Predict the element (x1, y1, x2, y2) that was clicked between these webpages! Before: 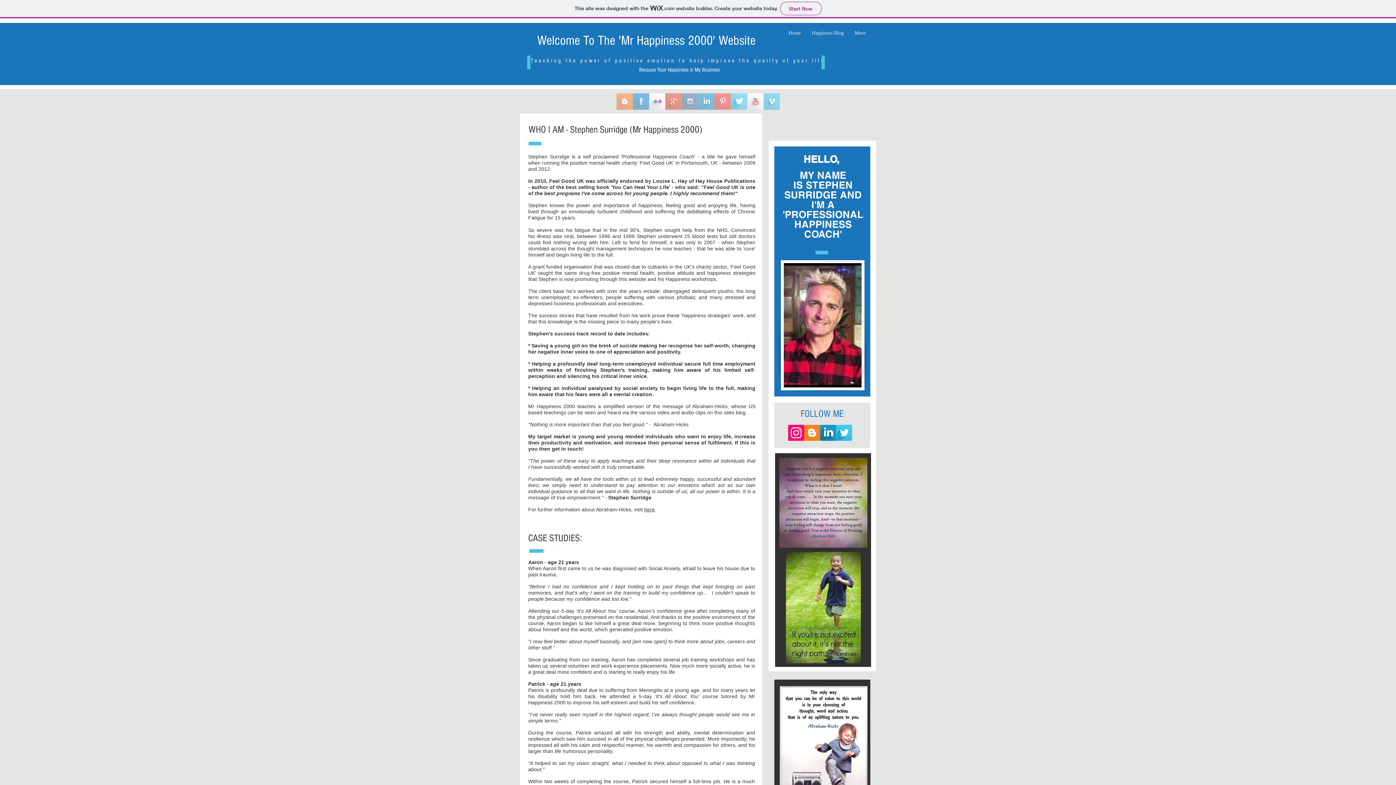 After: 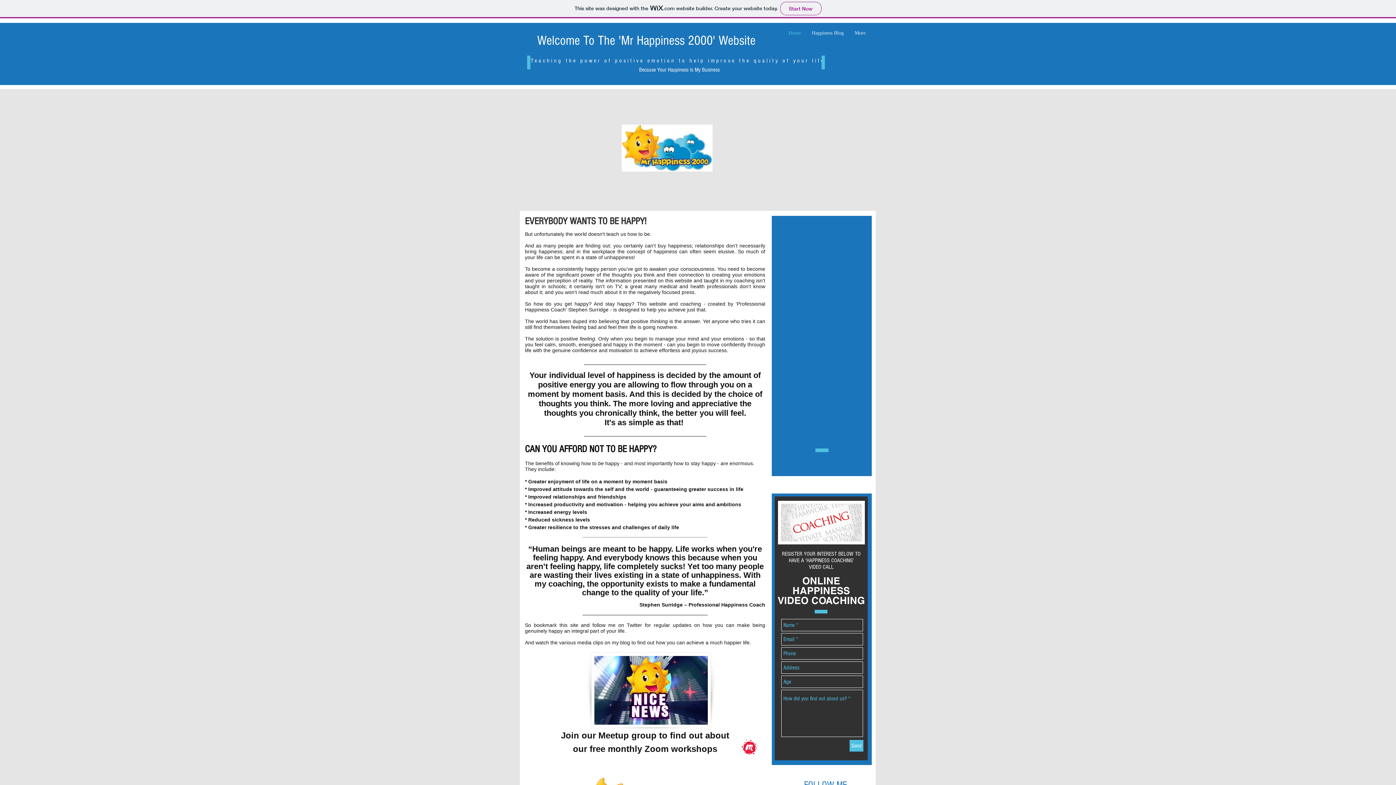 Action: bbox: (783, 28, 806, 37) label: Home